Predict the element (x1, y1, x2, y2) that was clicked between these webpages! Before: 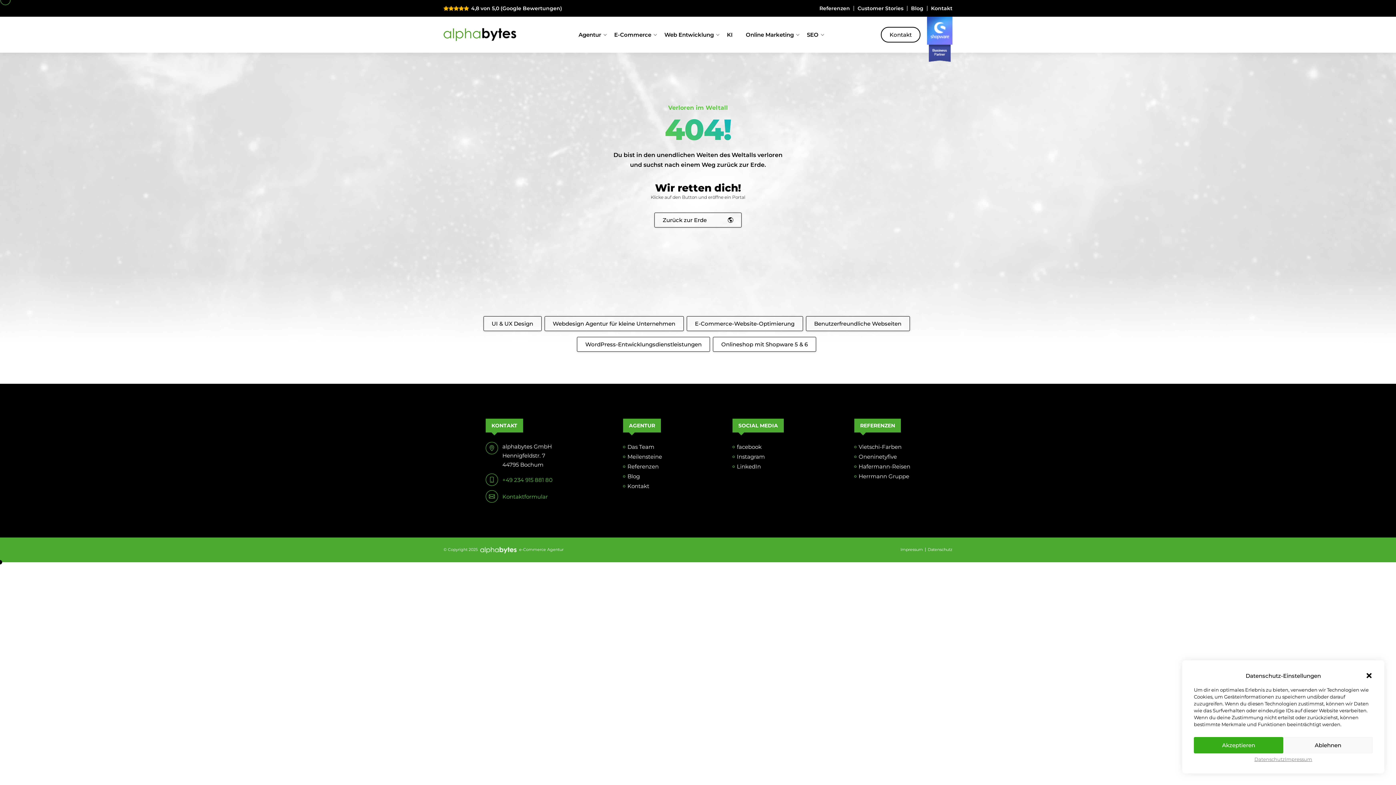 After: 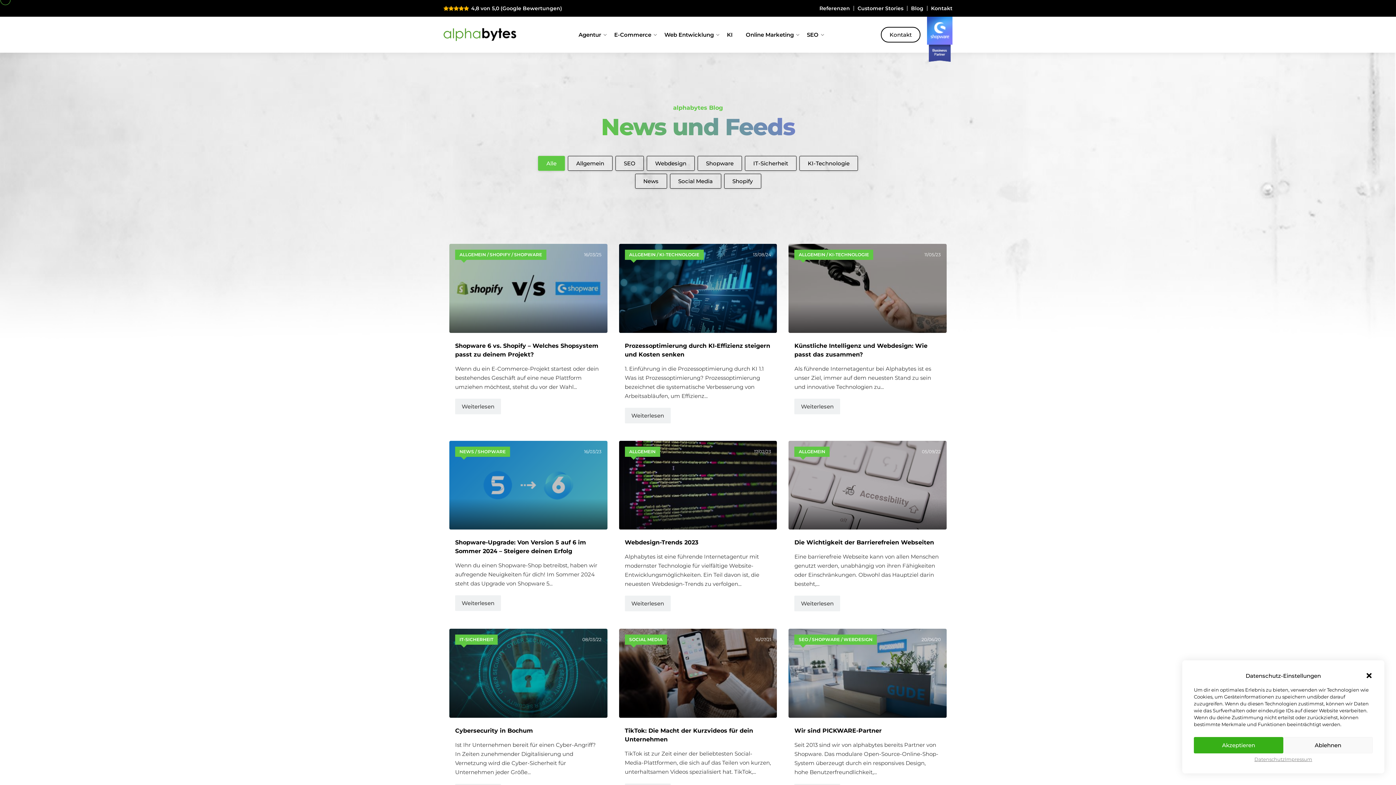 Action: label: Blog bbox: (627, 471, 640, 481)